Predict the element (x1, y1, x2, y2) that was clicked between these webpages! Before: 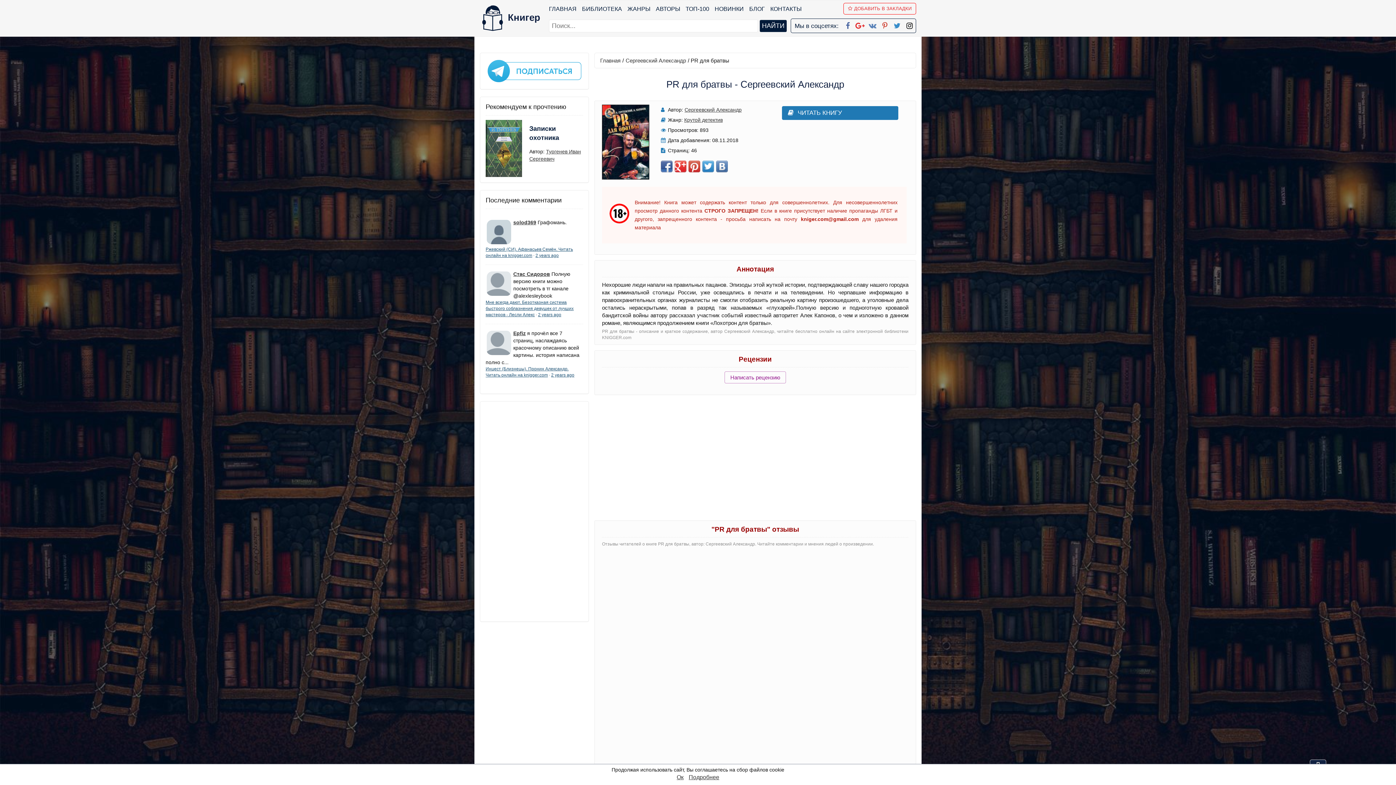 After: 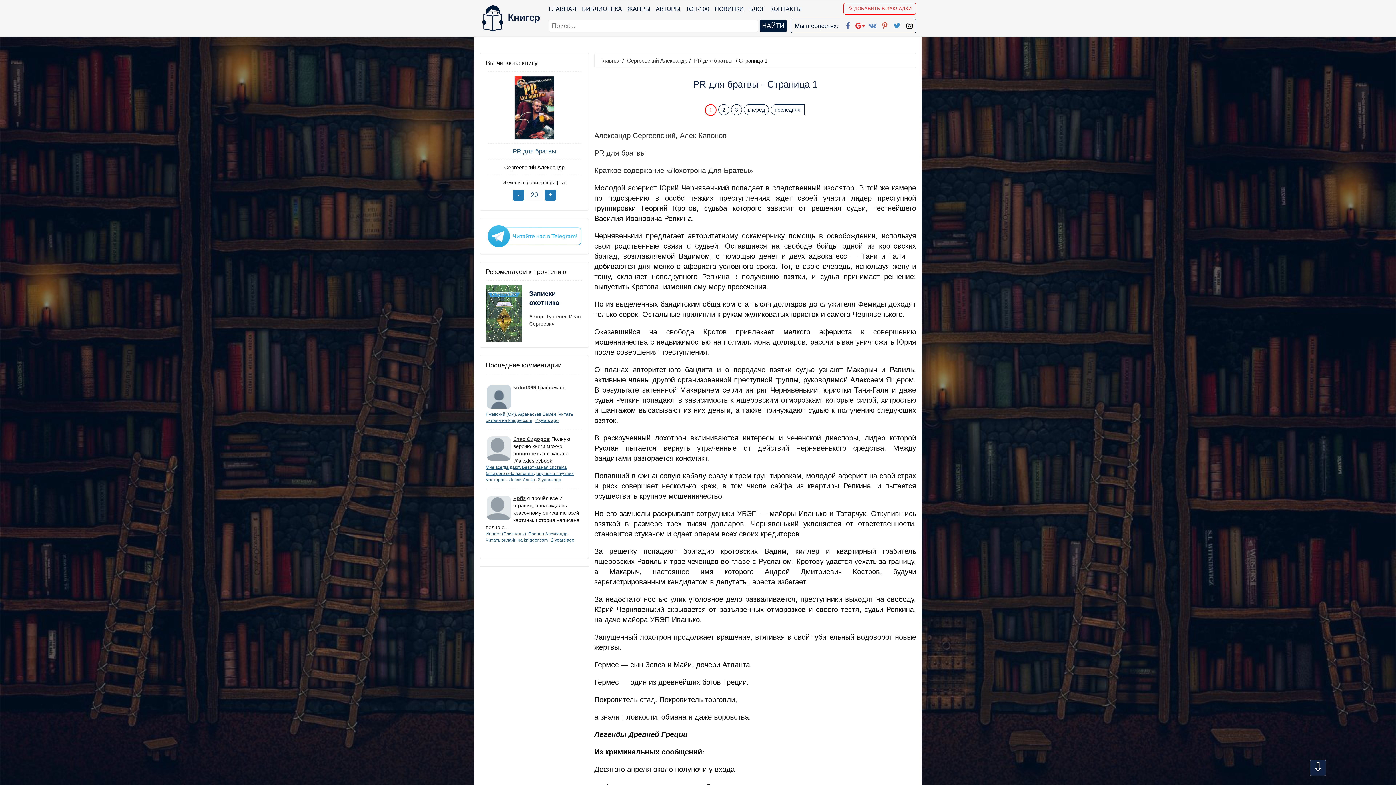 Action: label: ЧИТАТЬ КНИГУ bbox: (782, 106, 898, 120)